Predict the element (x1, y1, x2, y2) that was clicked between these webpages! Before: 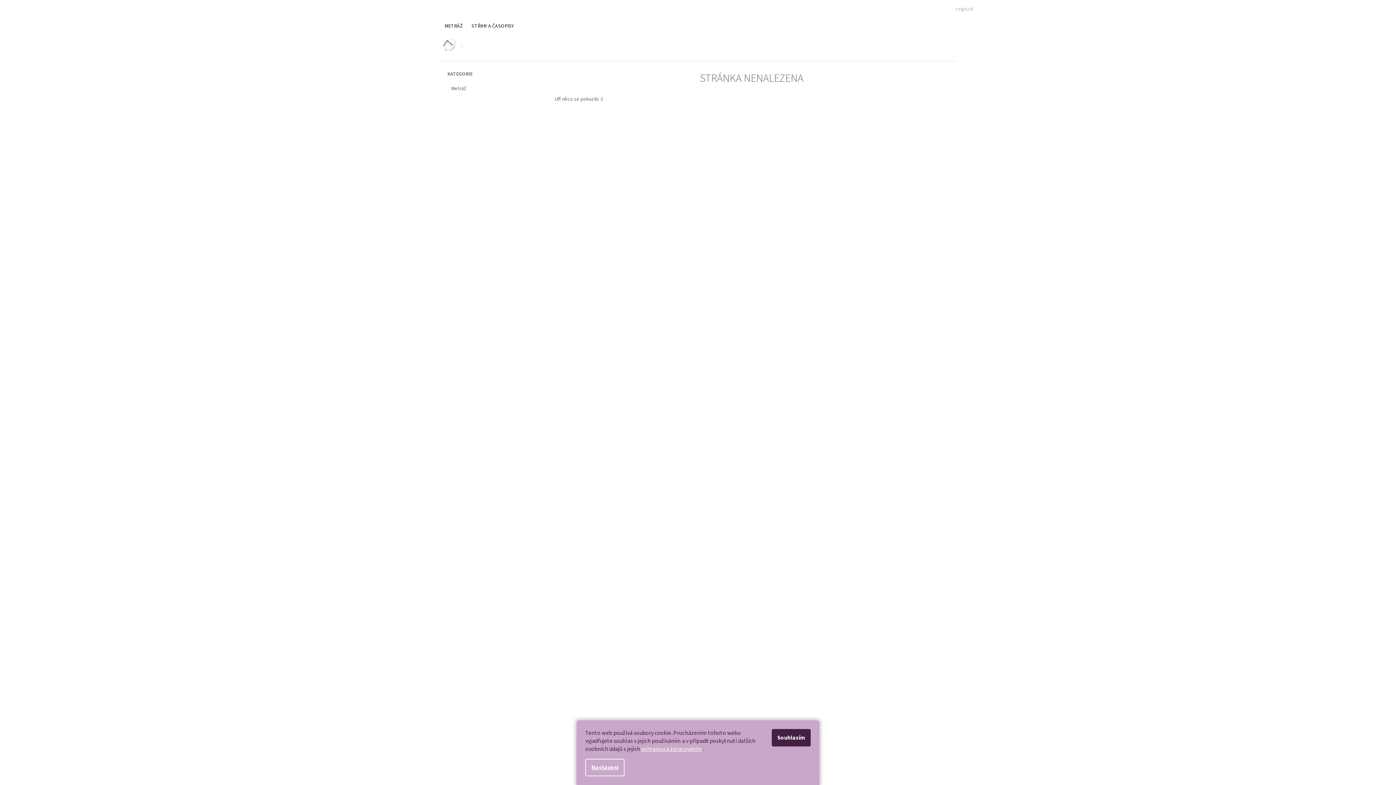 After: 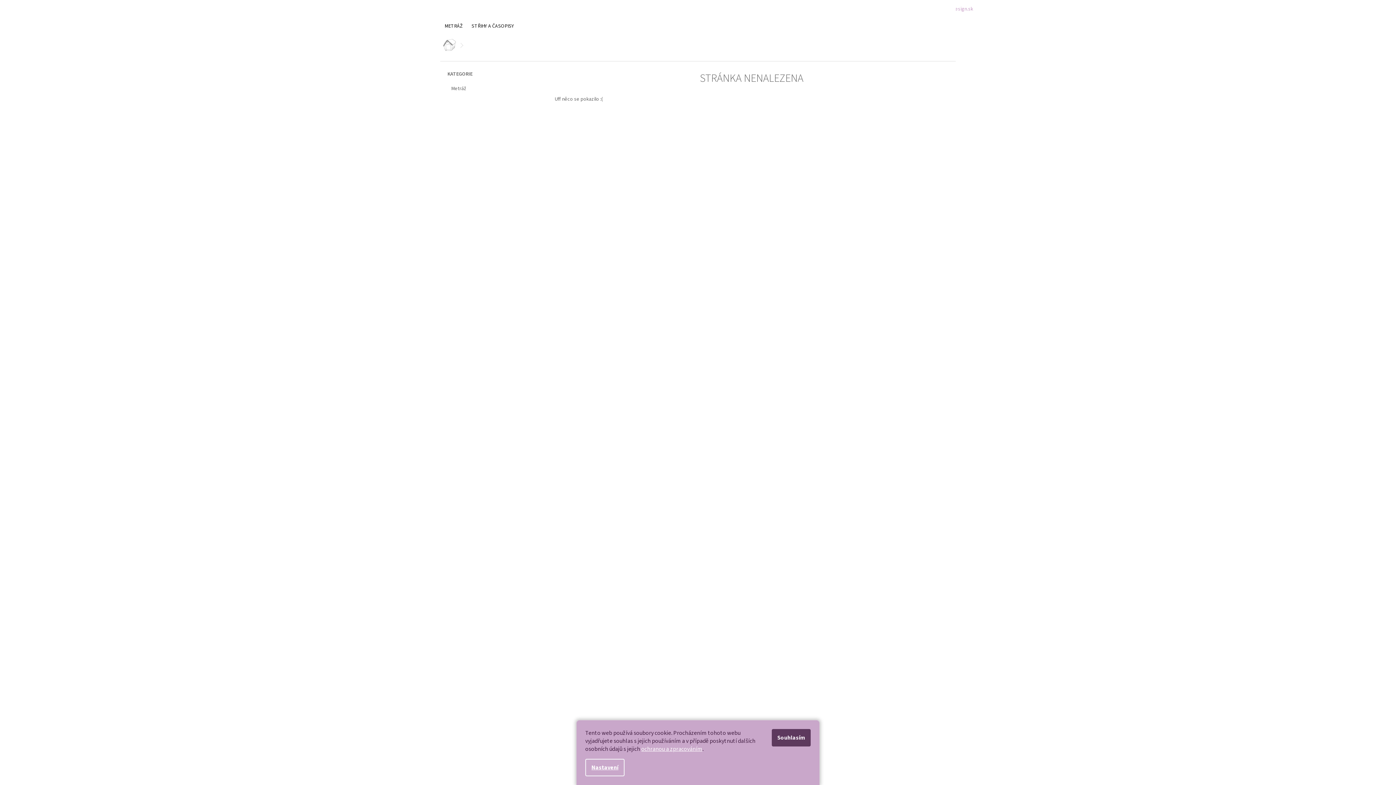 Action: label: Souhlasím bbox: (772, 729, 810, 746)